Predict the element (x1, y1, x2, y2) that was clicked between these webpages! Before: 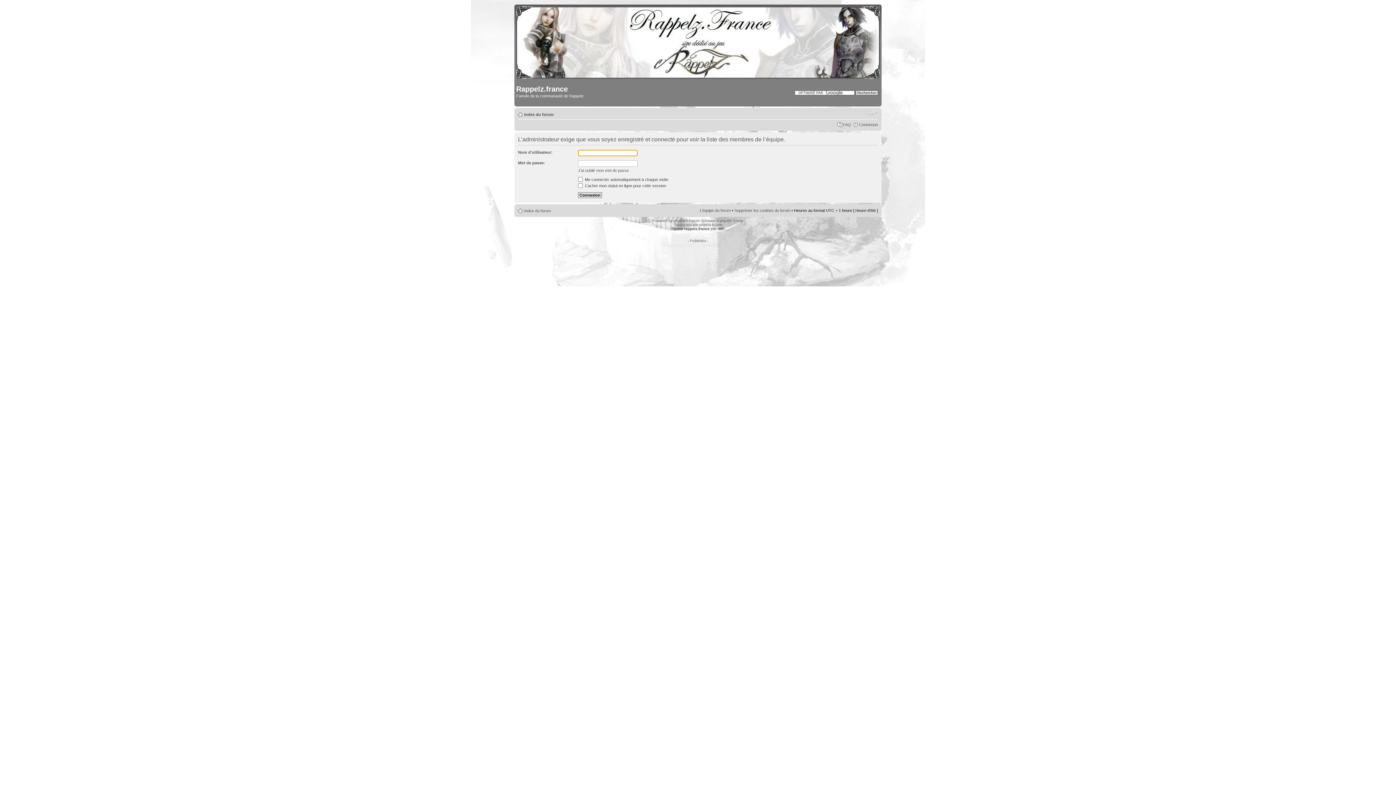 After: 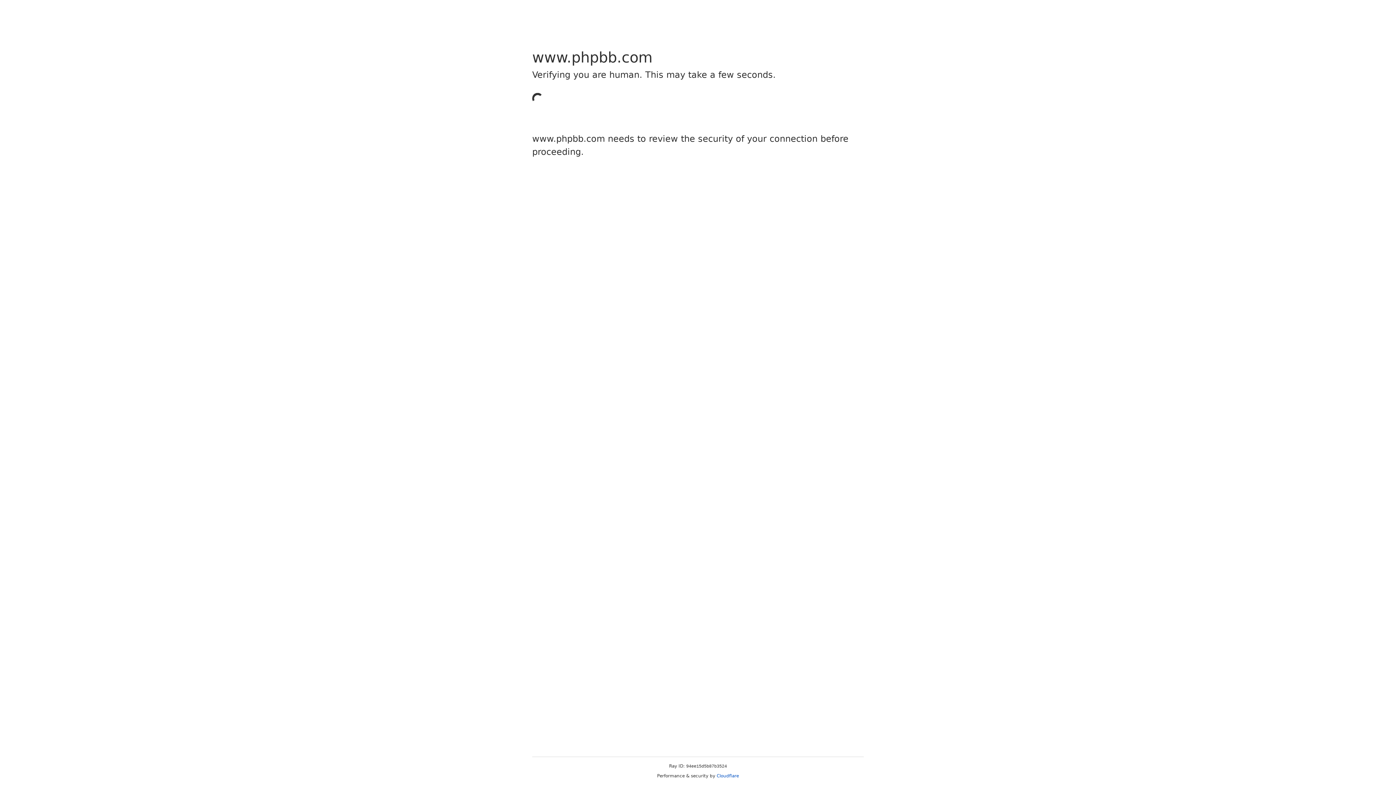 Action: label: phpBB bbox: (673, 218, 685, 222)